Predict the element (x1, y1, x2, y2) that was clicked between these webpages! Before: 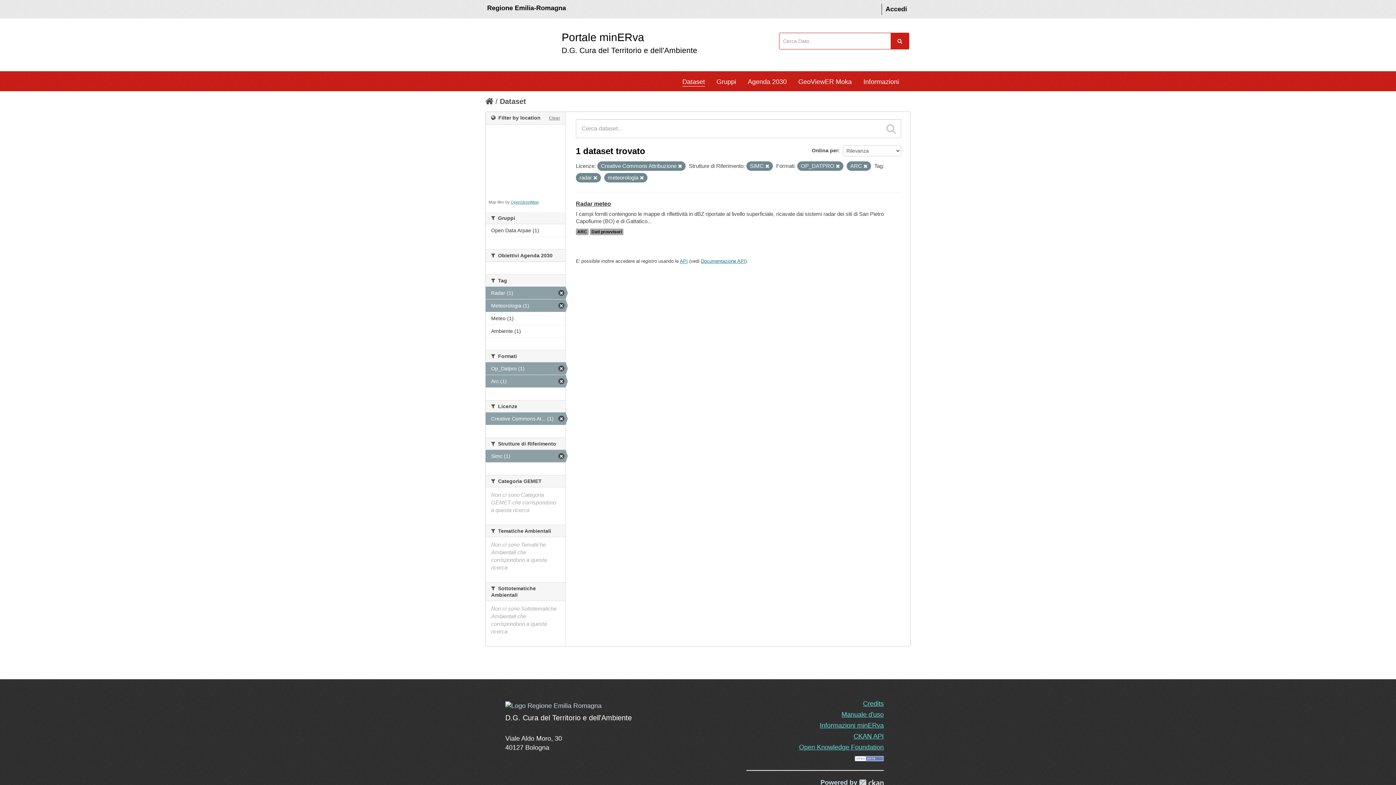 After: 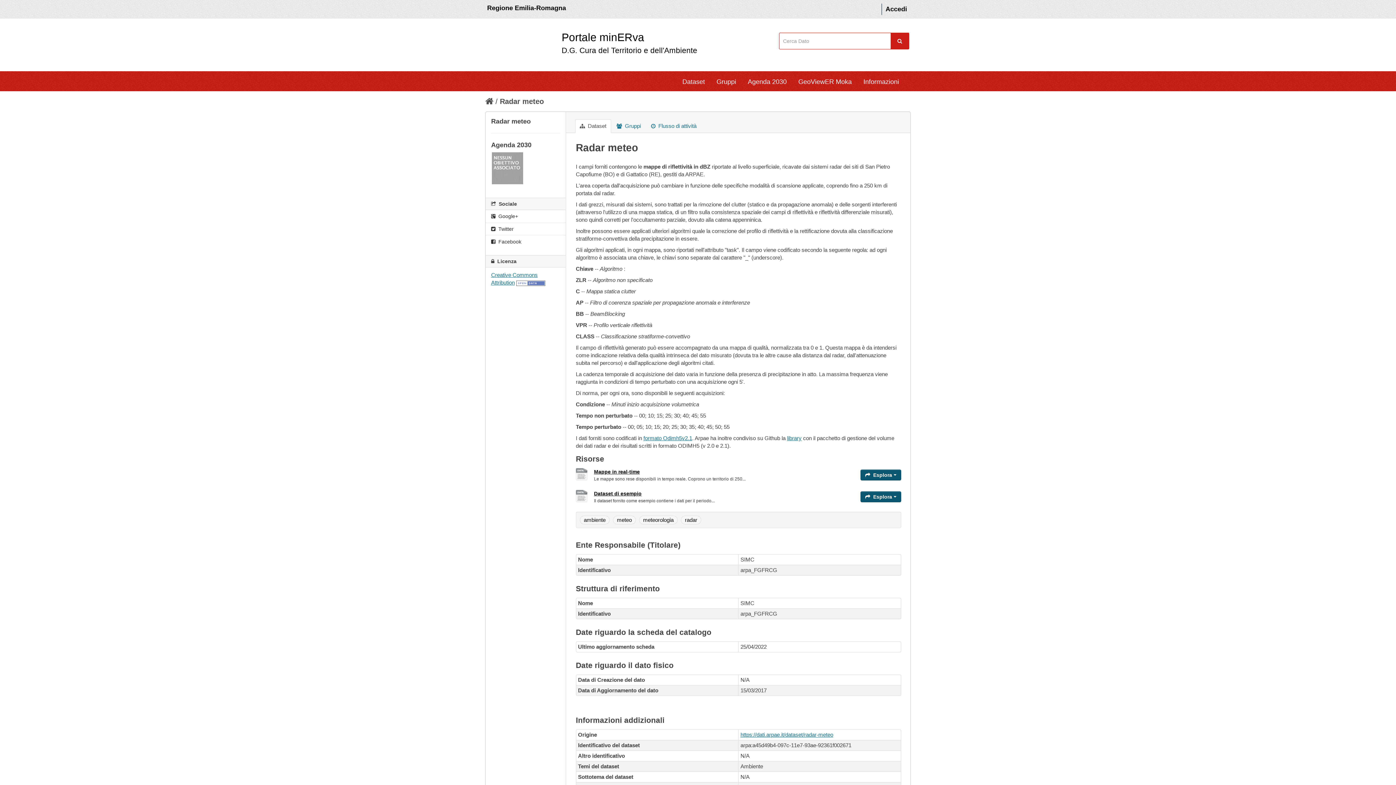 Action: label: Dati provvisori bbox: (590, 228, 623, 235)